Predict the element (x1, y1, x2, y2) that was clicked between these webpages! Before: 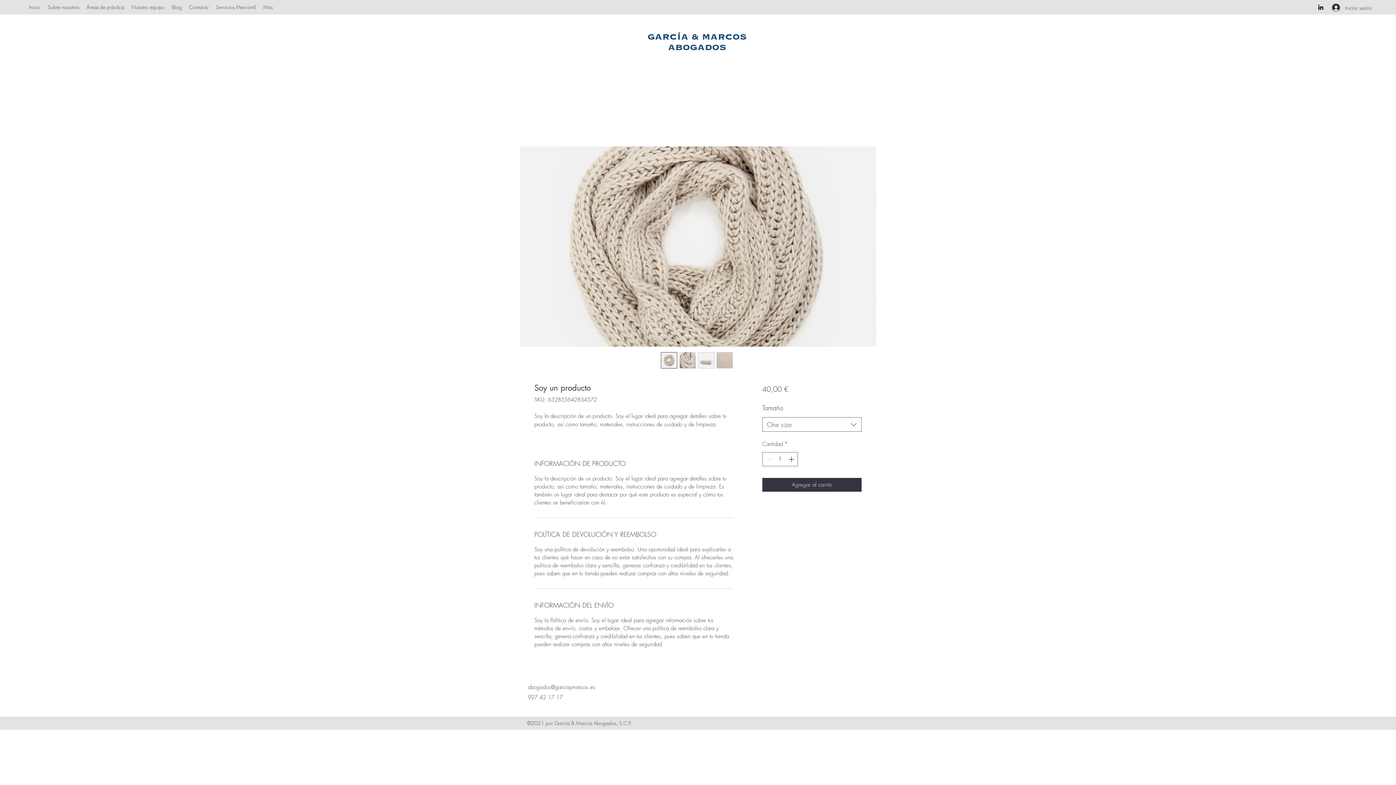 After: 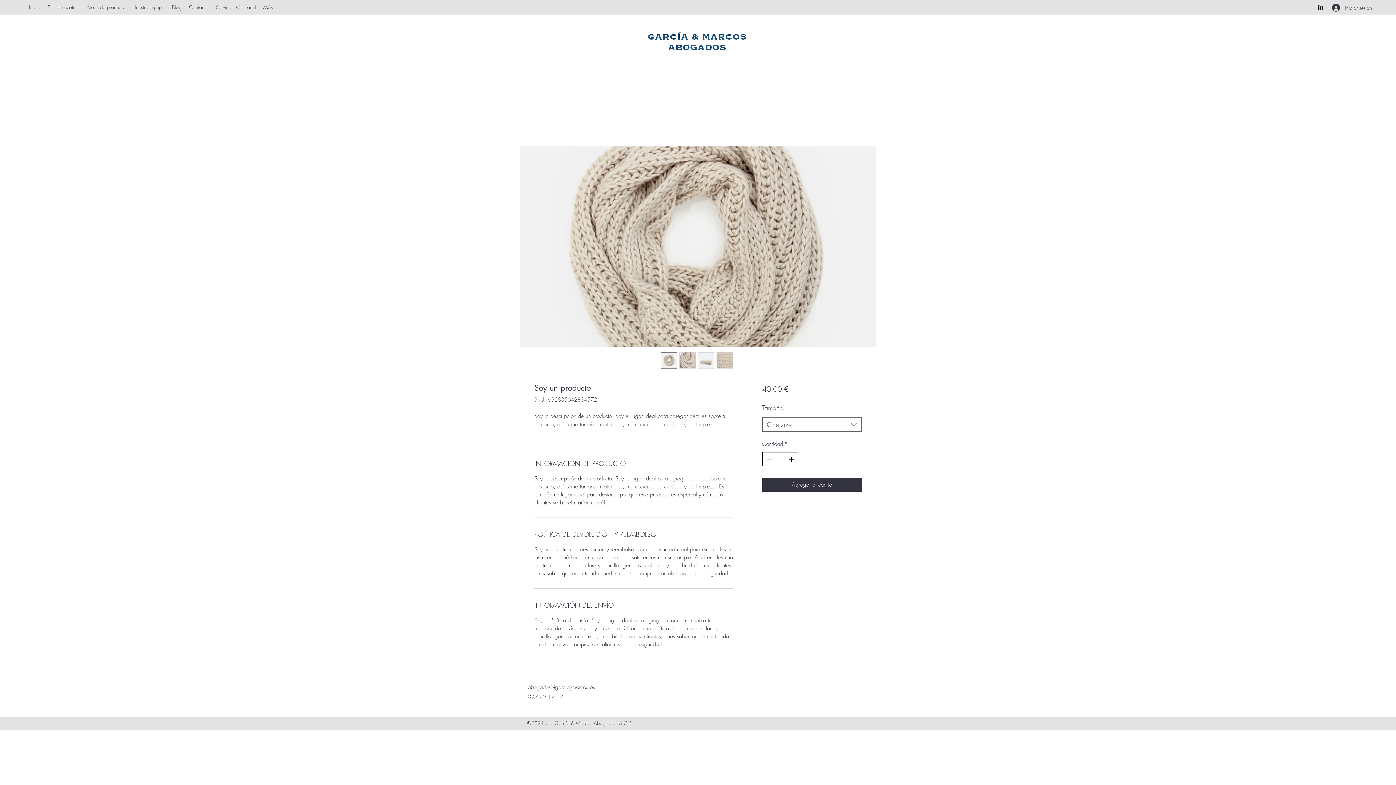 Action: bbox: (787, 452, 796, 466)